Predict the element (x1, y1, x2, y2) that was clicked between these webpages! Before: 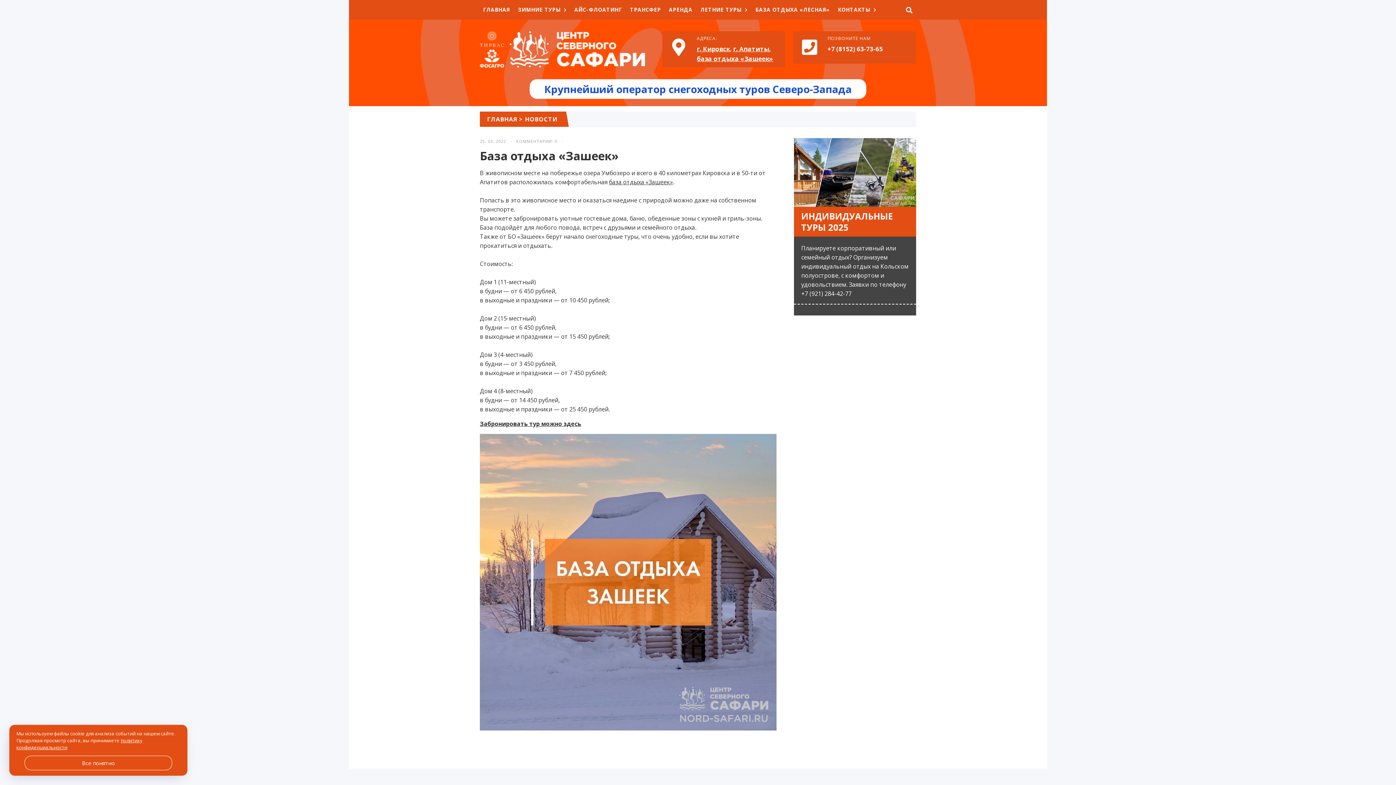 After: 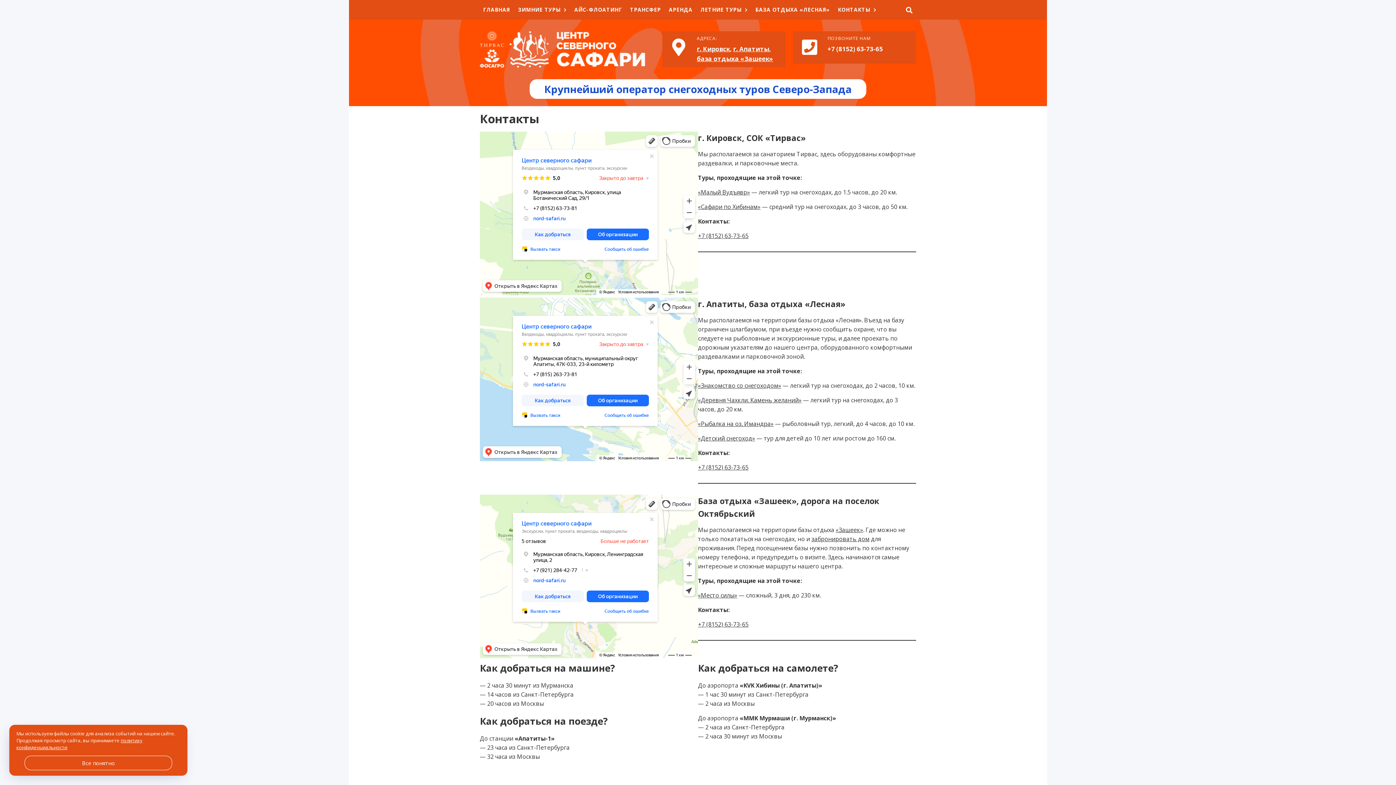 Action: bbox: (834, 0, 879, 19) label: КОНТАКТЫ